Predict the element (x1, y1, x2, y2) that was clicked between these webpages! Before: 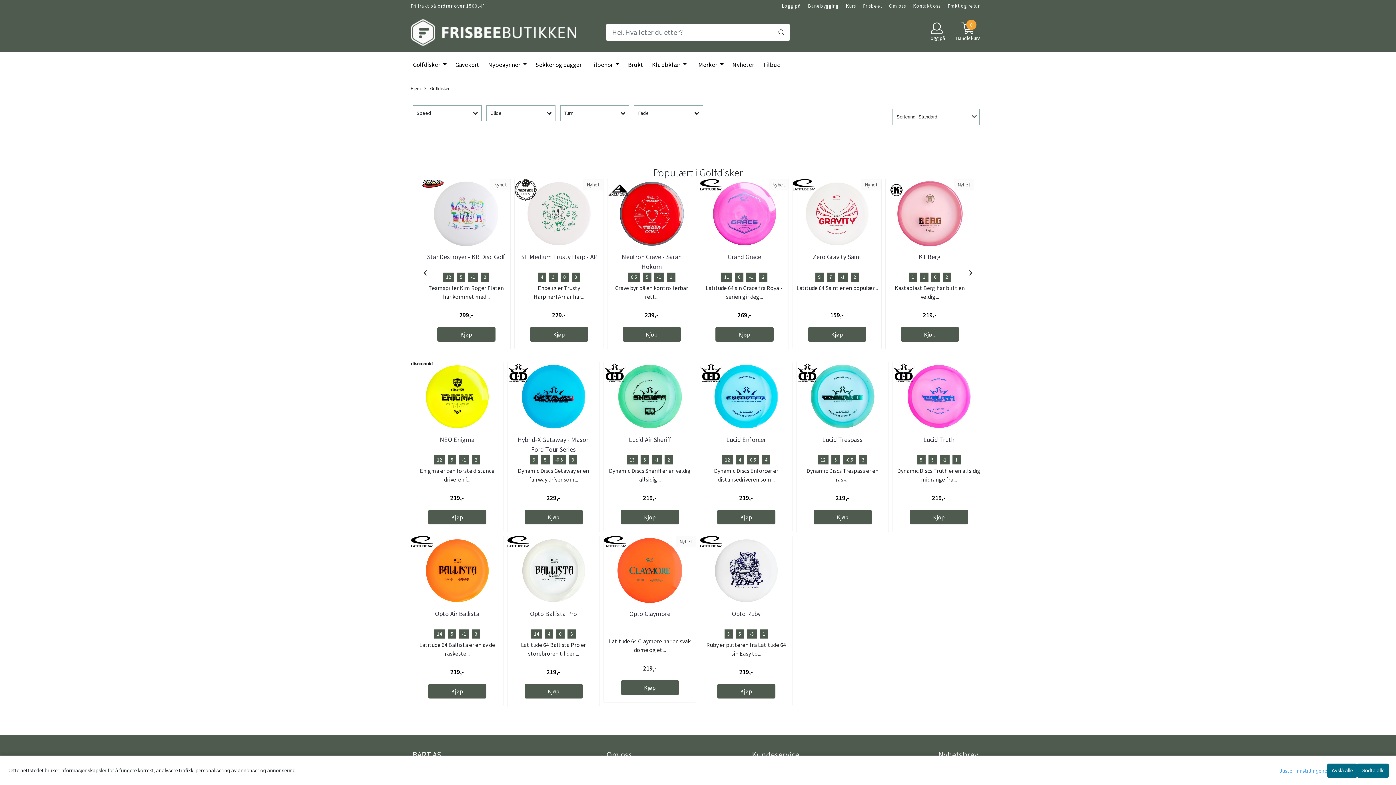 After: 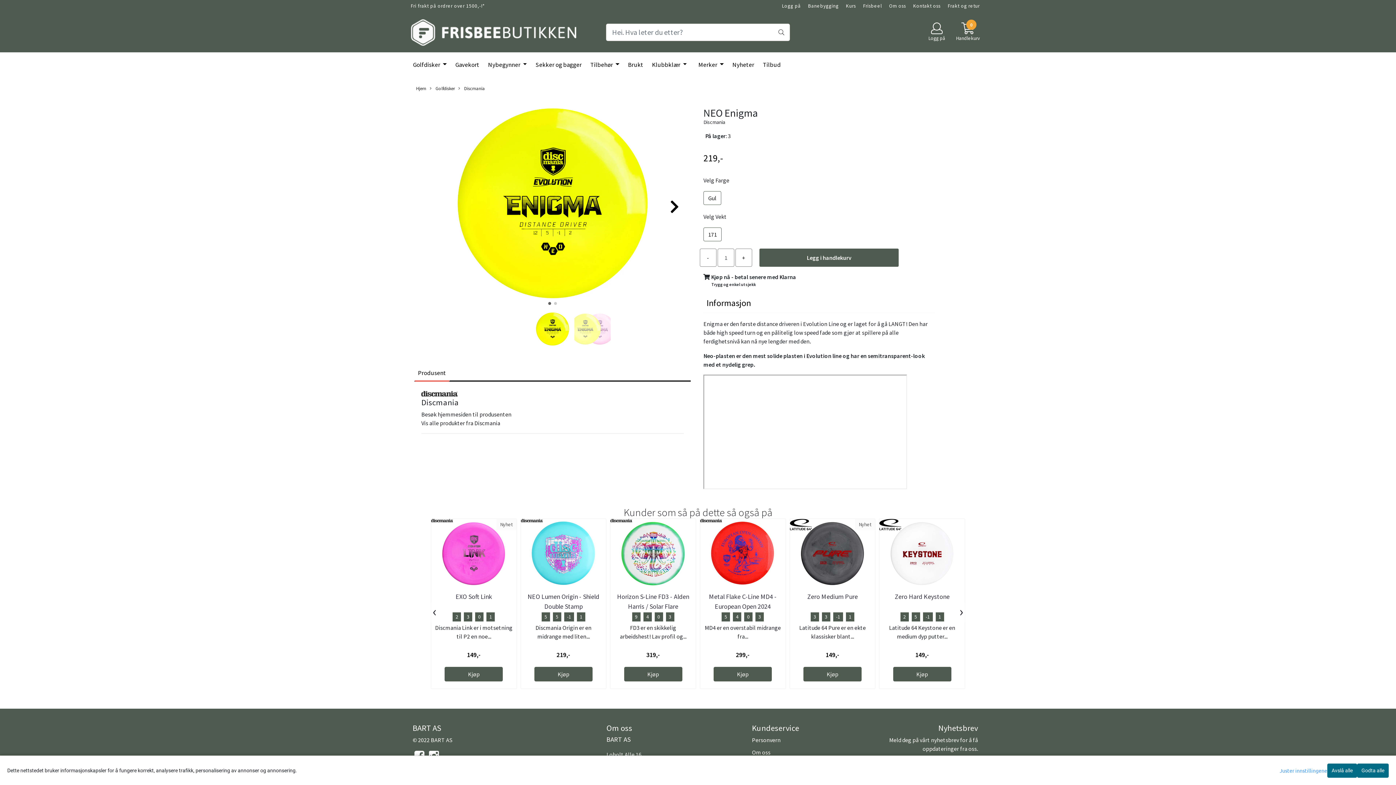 Action: label: NEO Enigma bbox: (440, 435, 474, 443)